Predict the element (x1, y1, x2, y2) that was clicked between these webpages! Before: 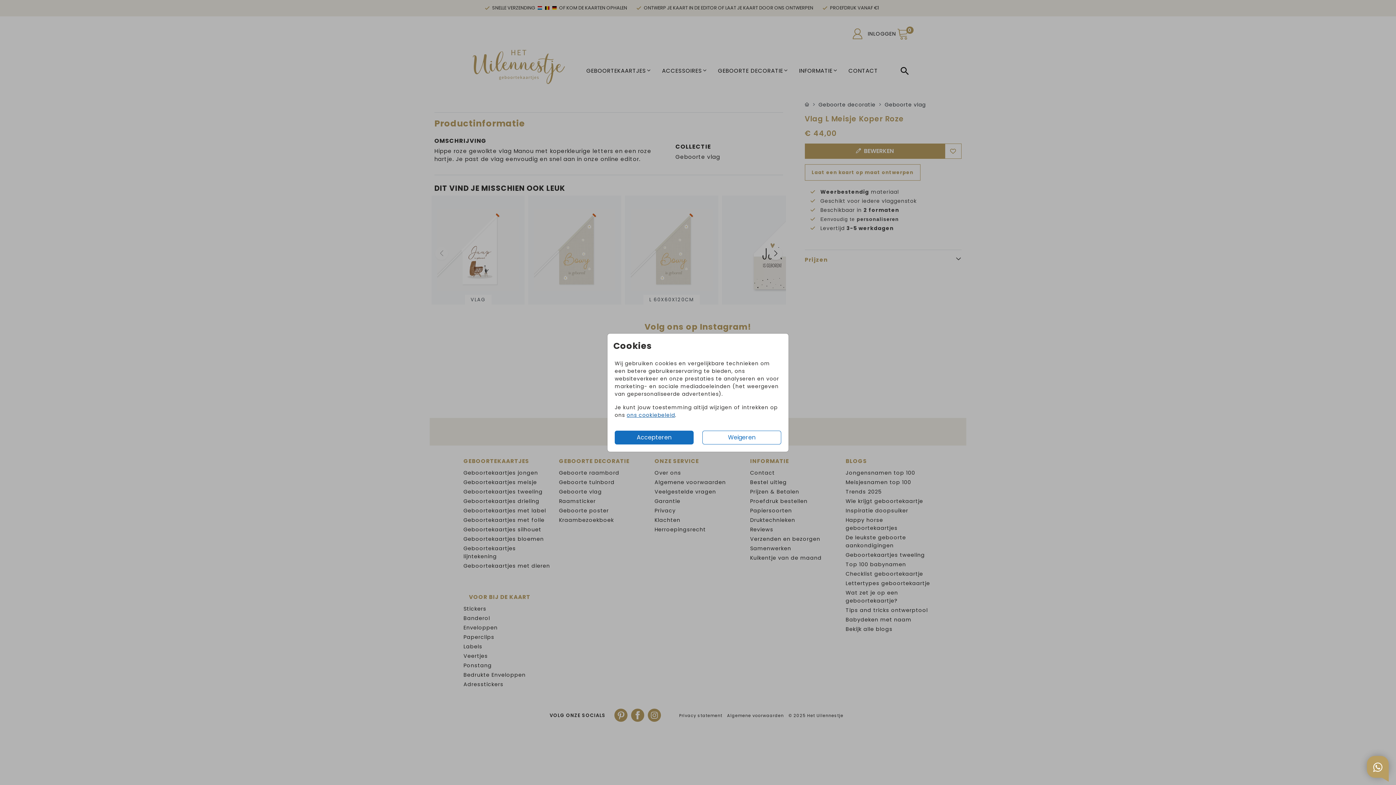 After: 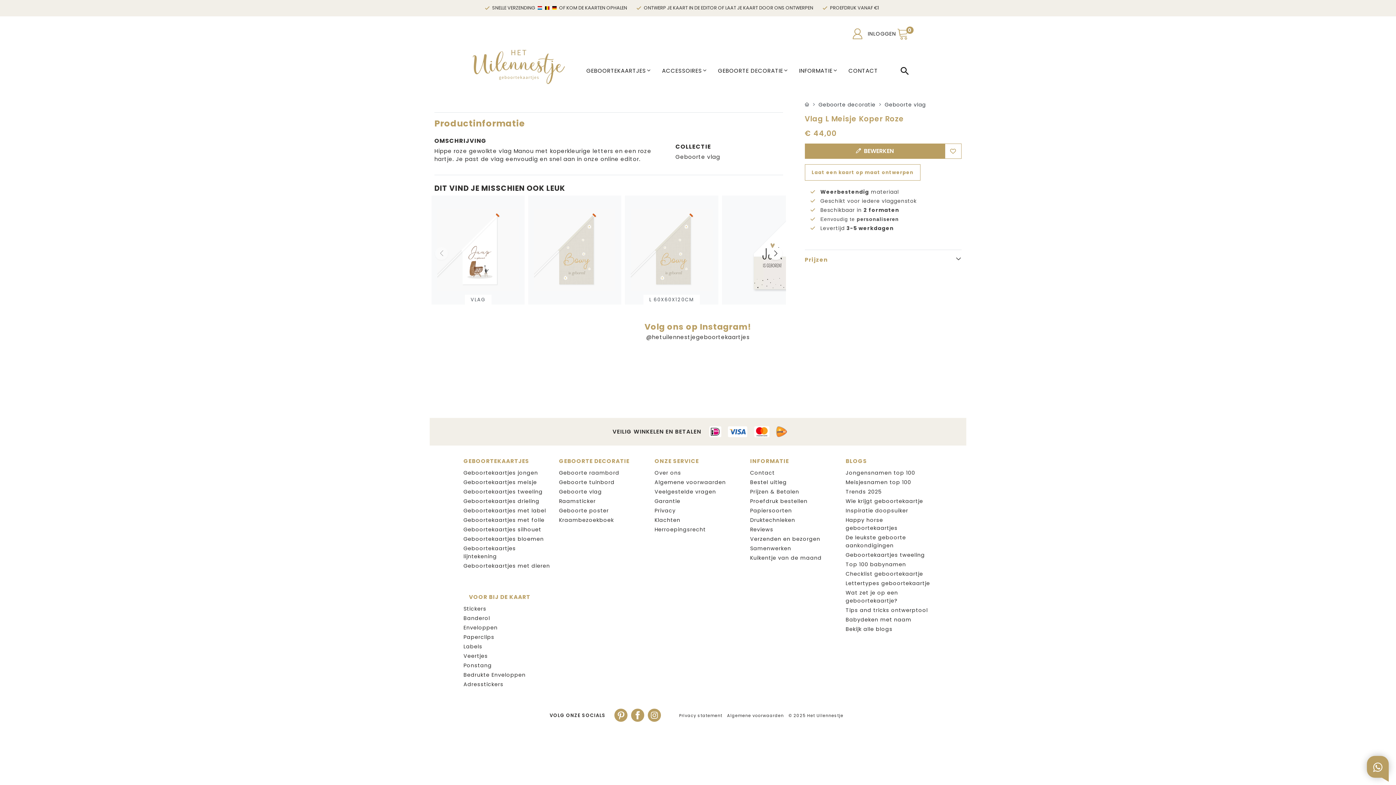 Action: label: Weigeren bbox: (702, 430, 781, 444)